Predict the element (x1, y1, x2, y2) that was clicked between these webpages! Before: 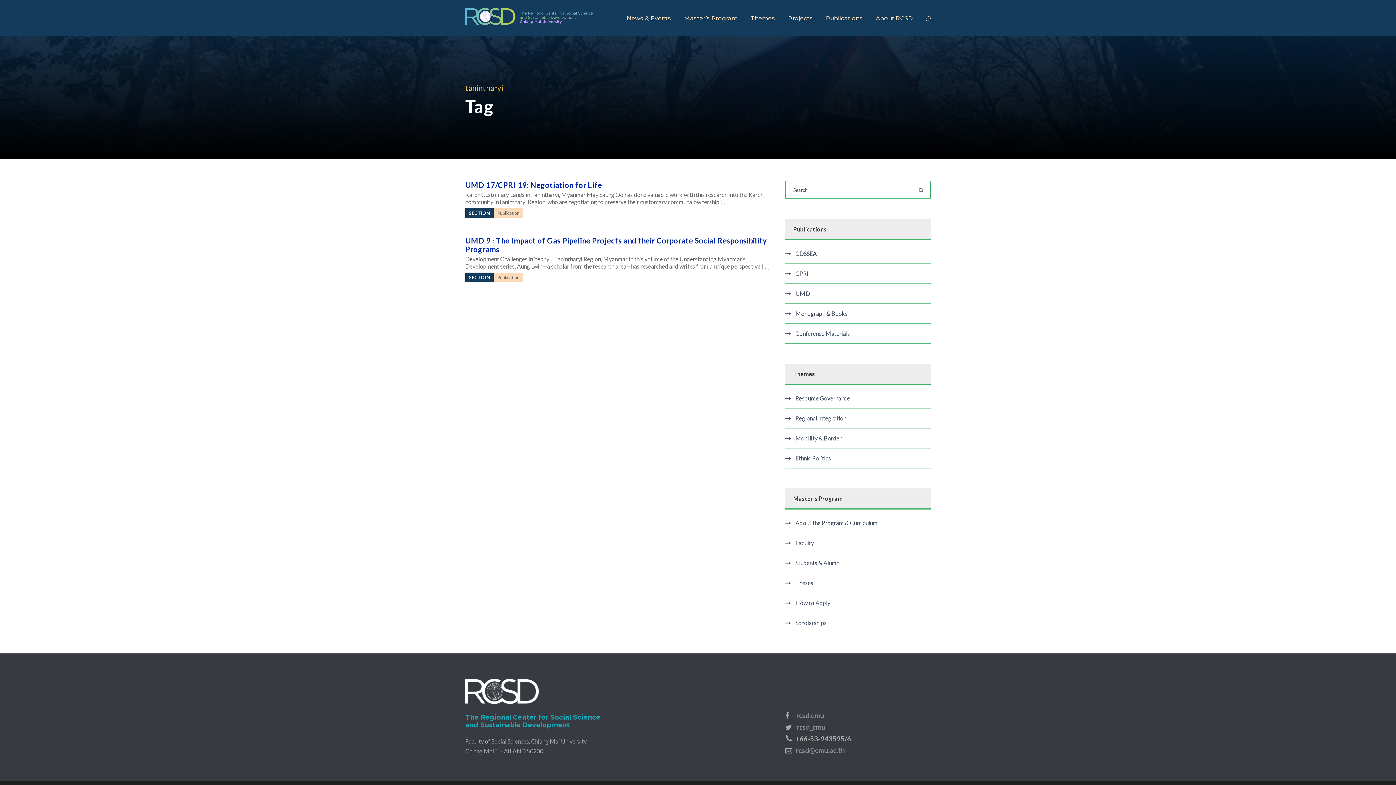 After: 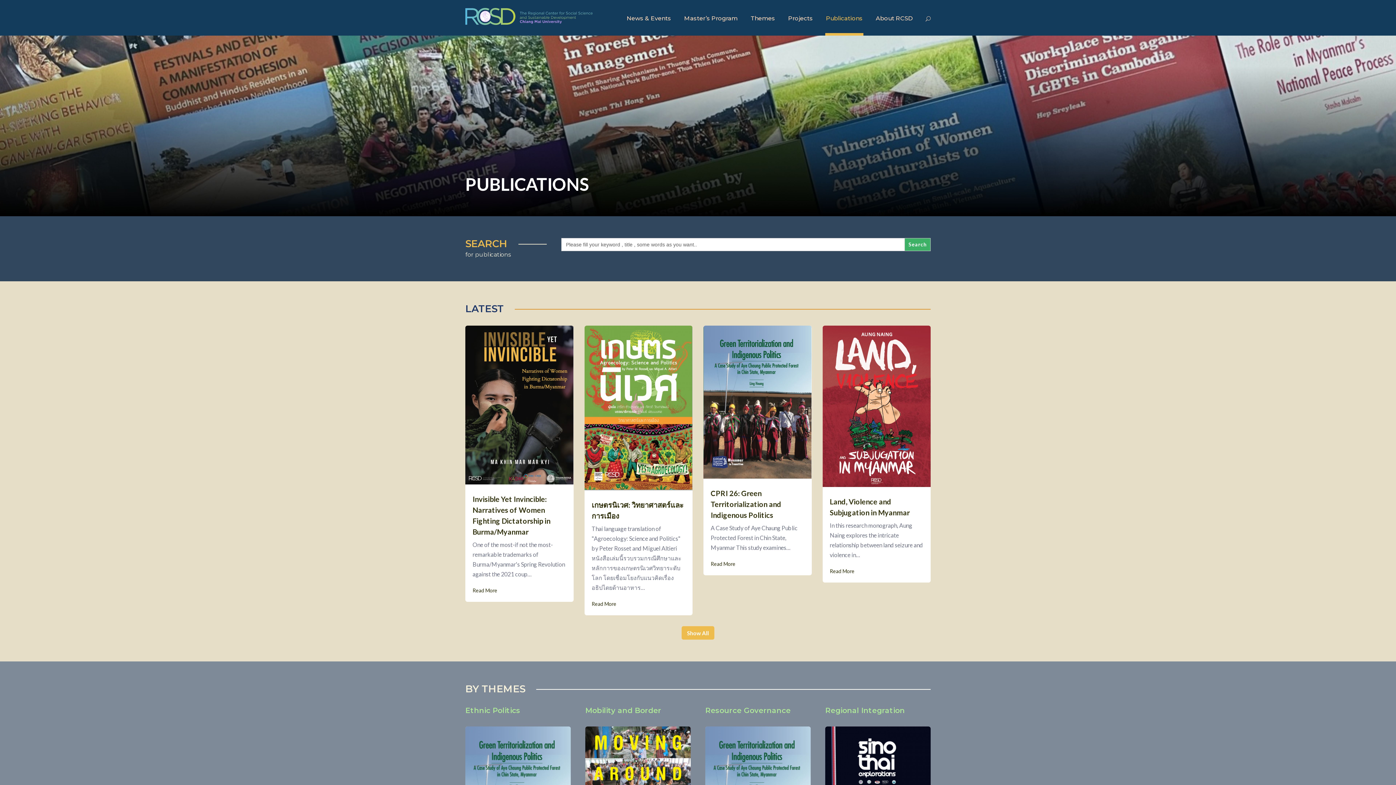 Action: bbox: (826, 13, 862, 35) label: Publications